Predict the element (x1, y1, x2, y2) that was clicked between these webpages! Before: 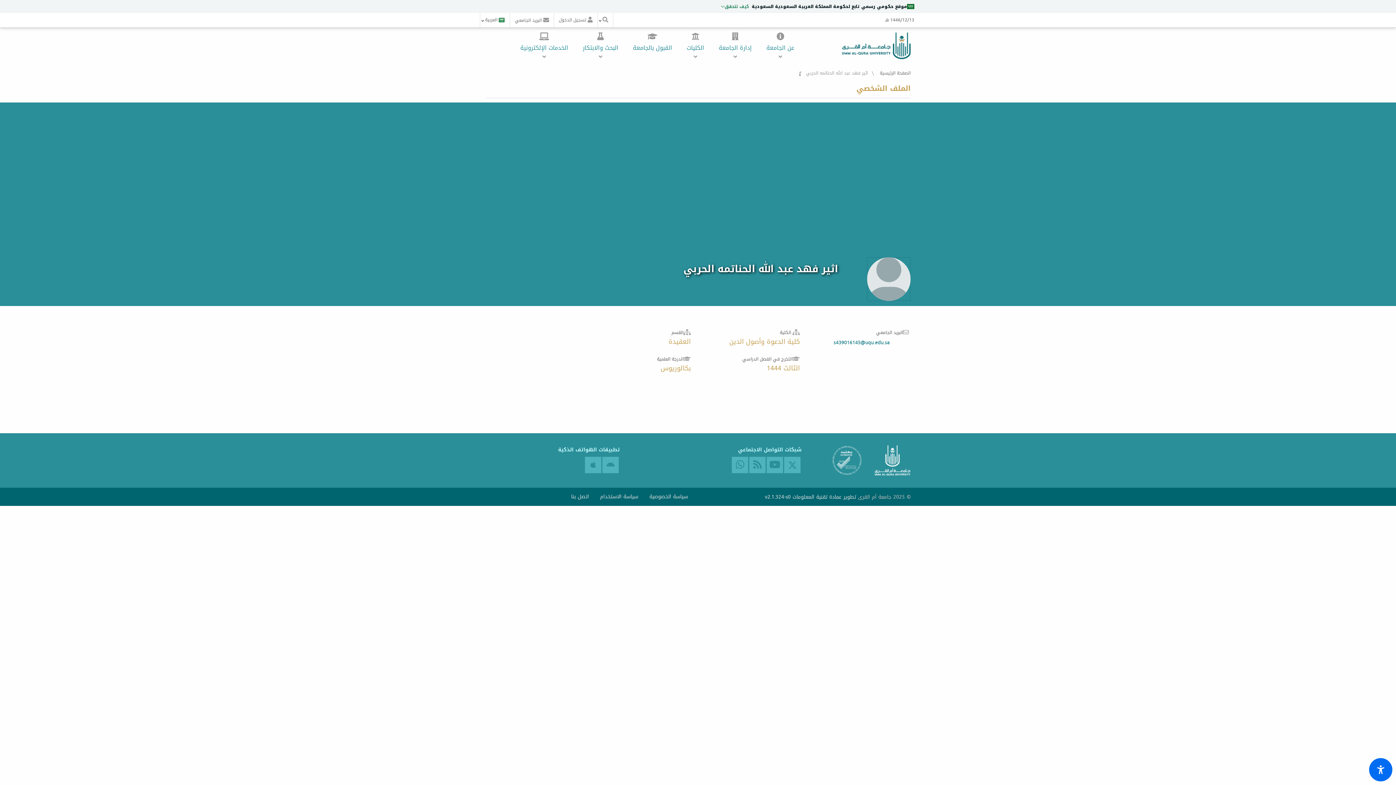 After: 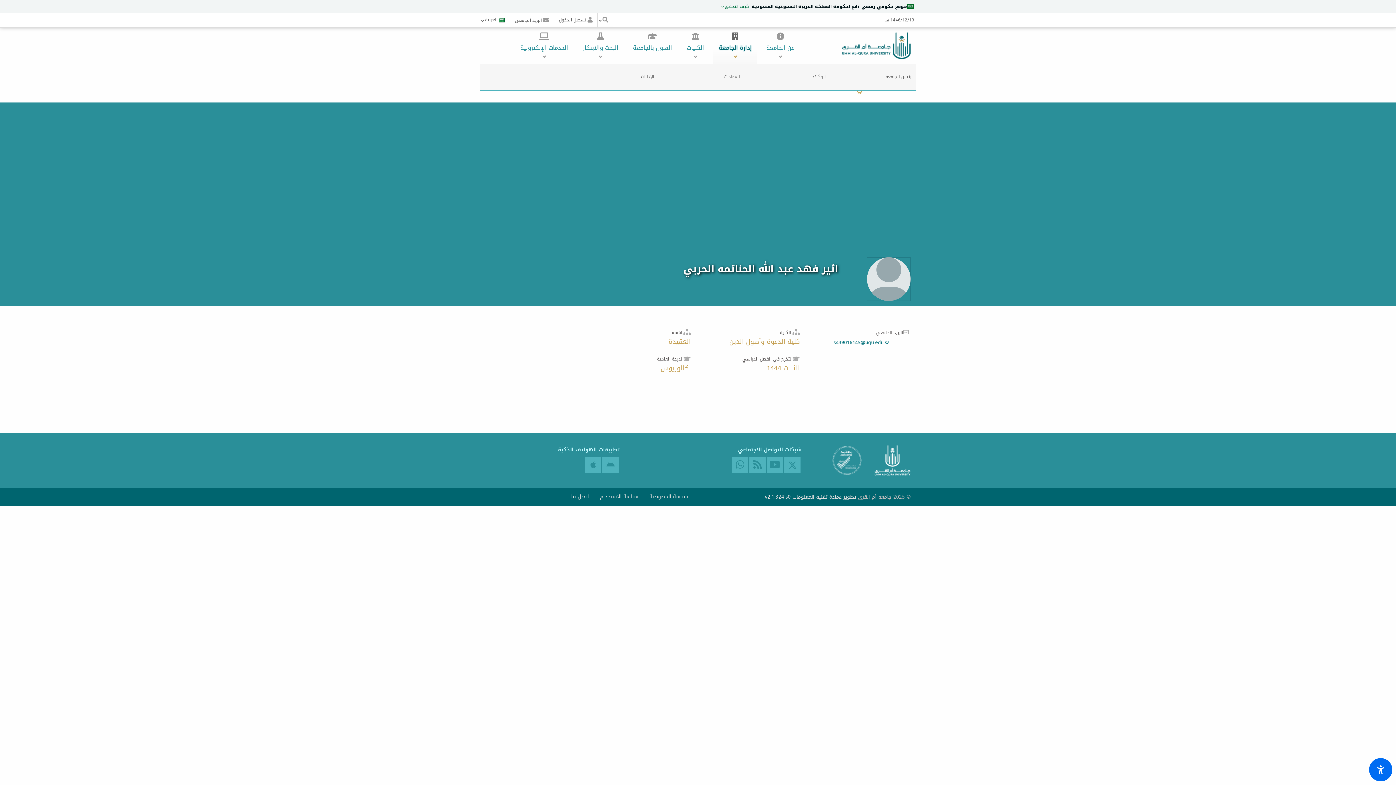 Action: bbox: (713, 30, 757, 66) label: إدارة الجامعة